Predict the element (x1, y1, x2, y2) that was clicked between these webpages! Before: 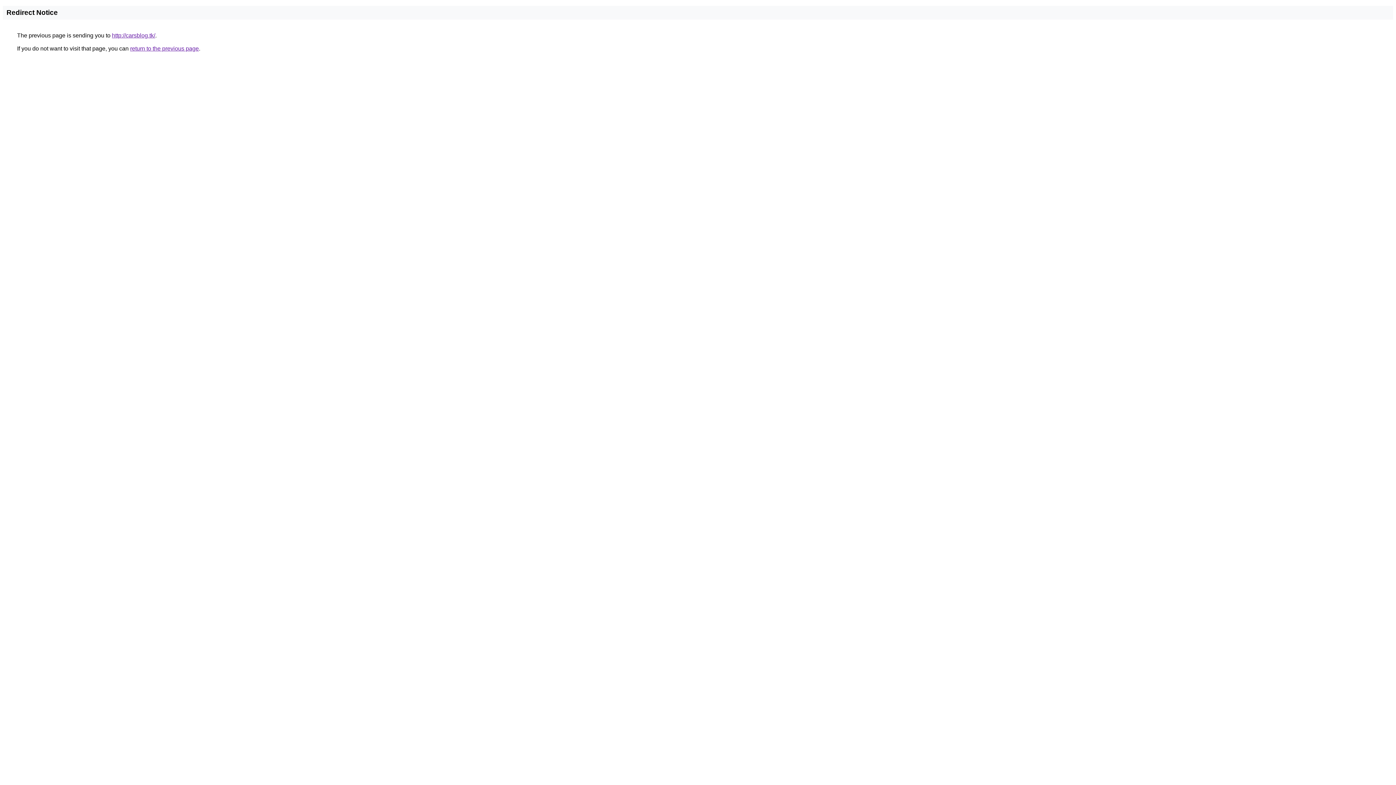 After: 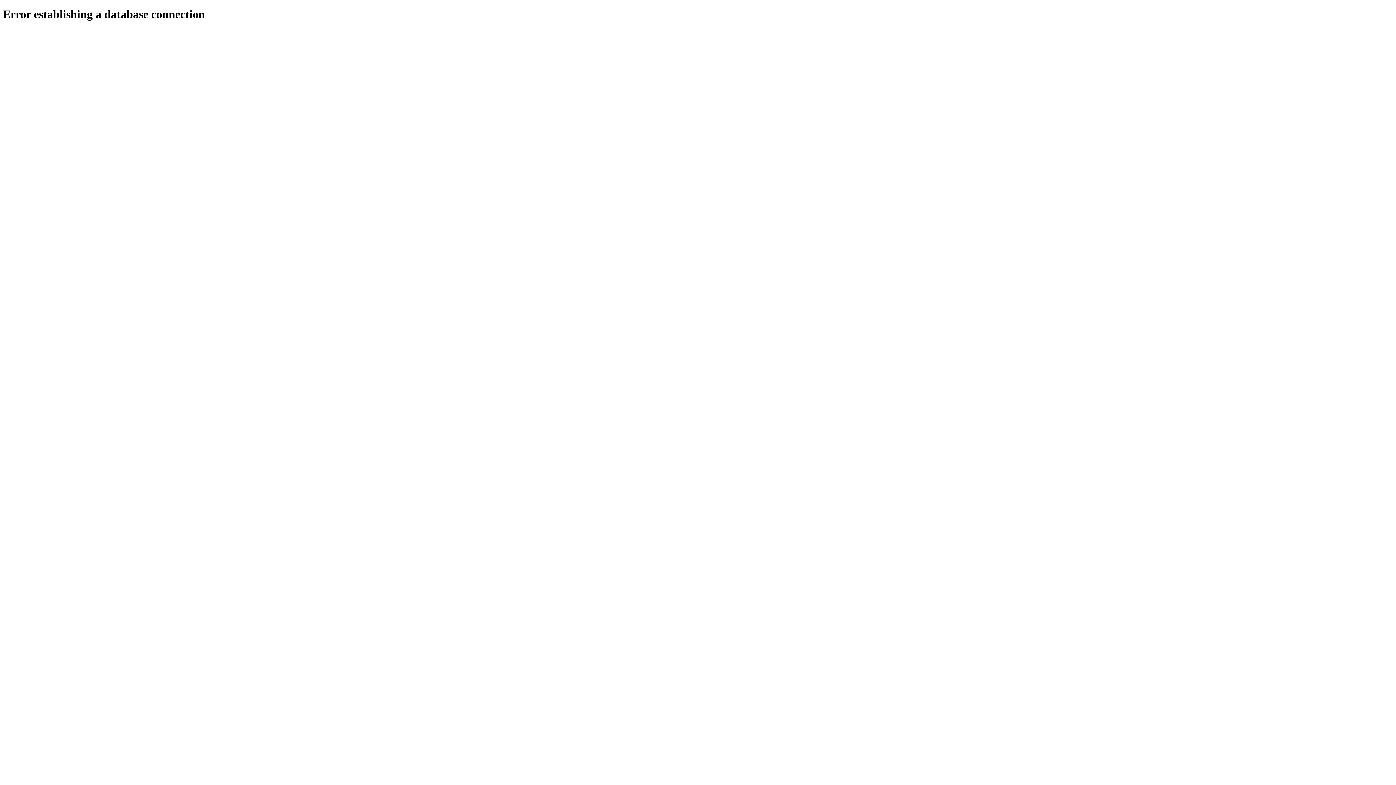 Action: label: http://carsblog.tk/ bbox: (112, 32, 155, 38)